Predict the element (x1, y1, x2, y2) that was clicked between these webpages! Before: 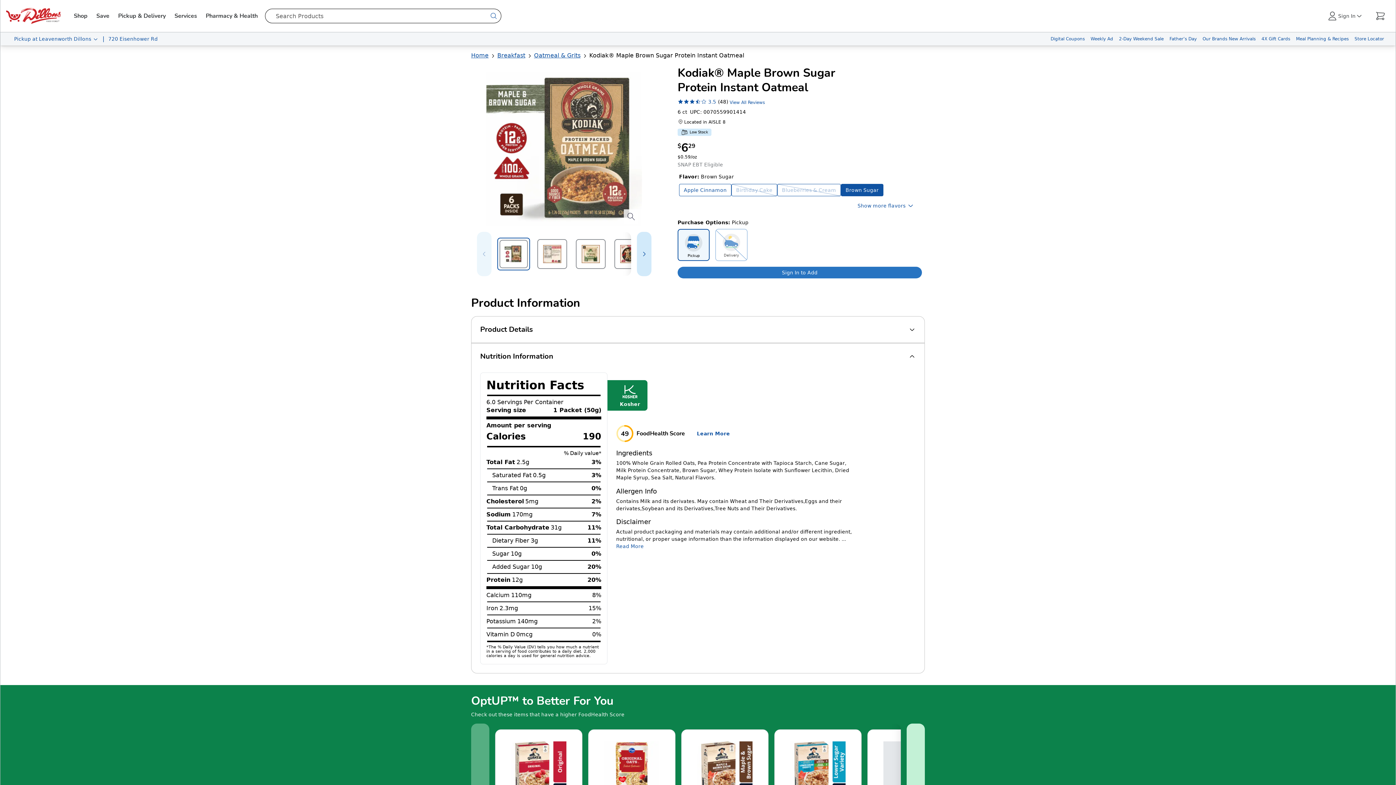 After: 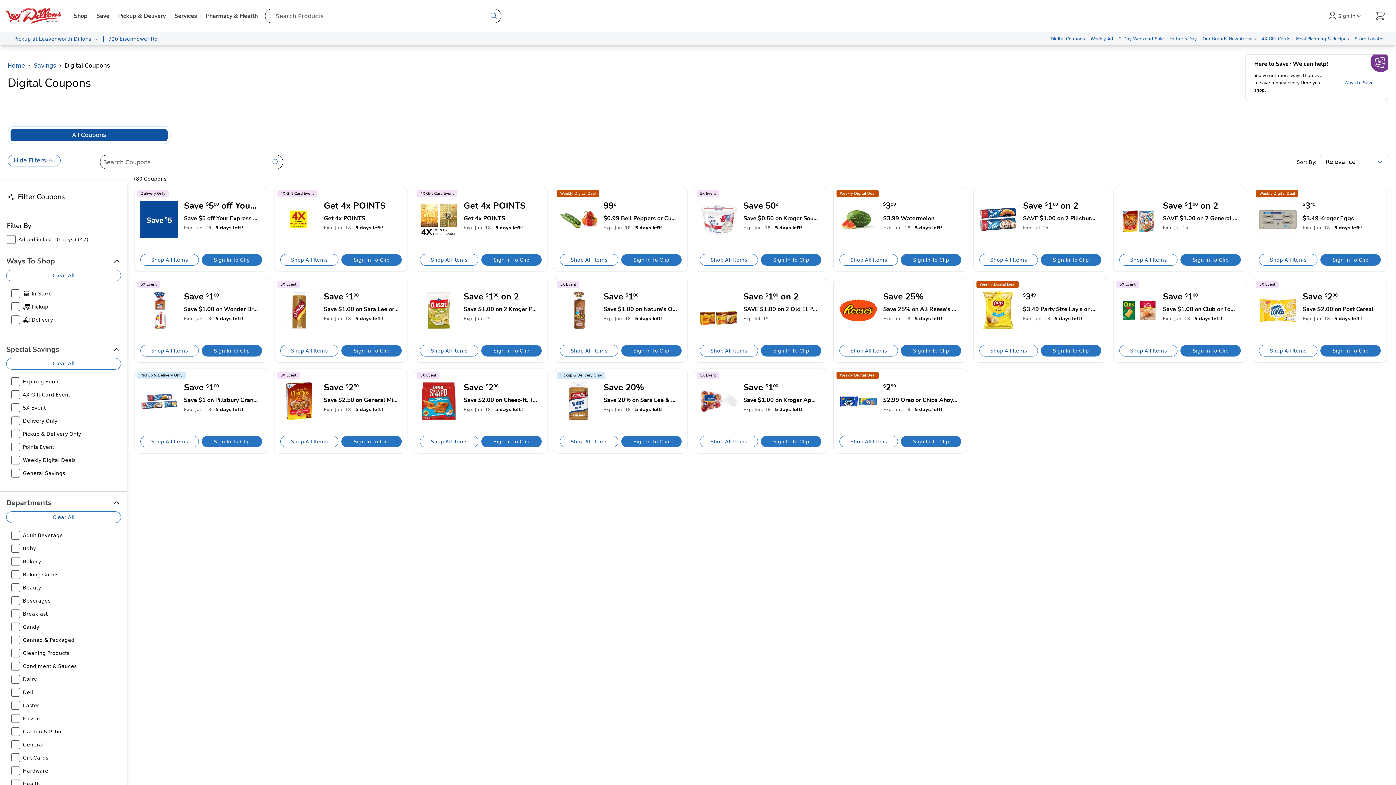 Action: label: Digital Coupons bbox: (1048, 32, 1088, 45)